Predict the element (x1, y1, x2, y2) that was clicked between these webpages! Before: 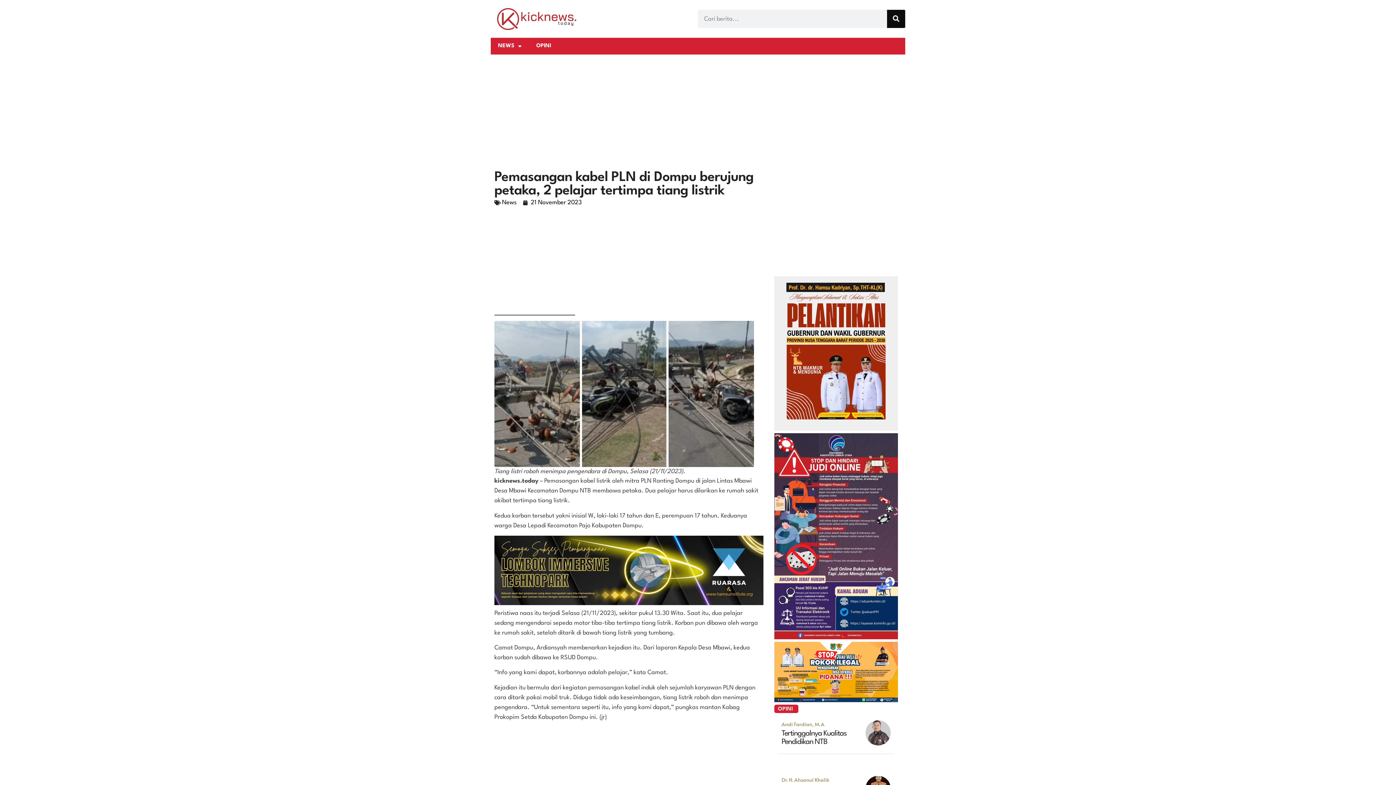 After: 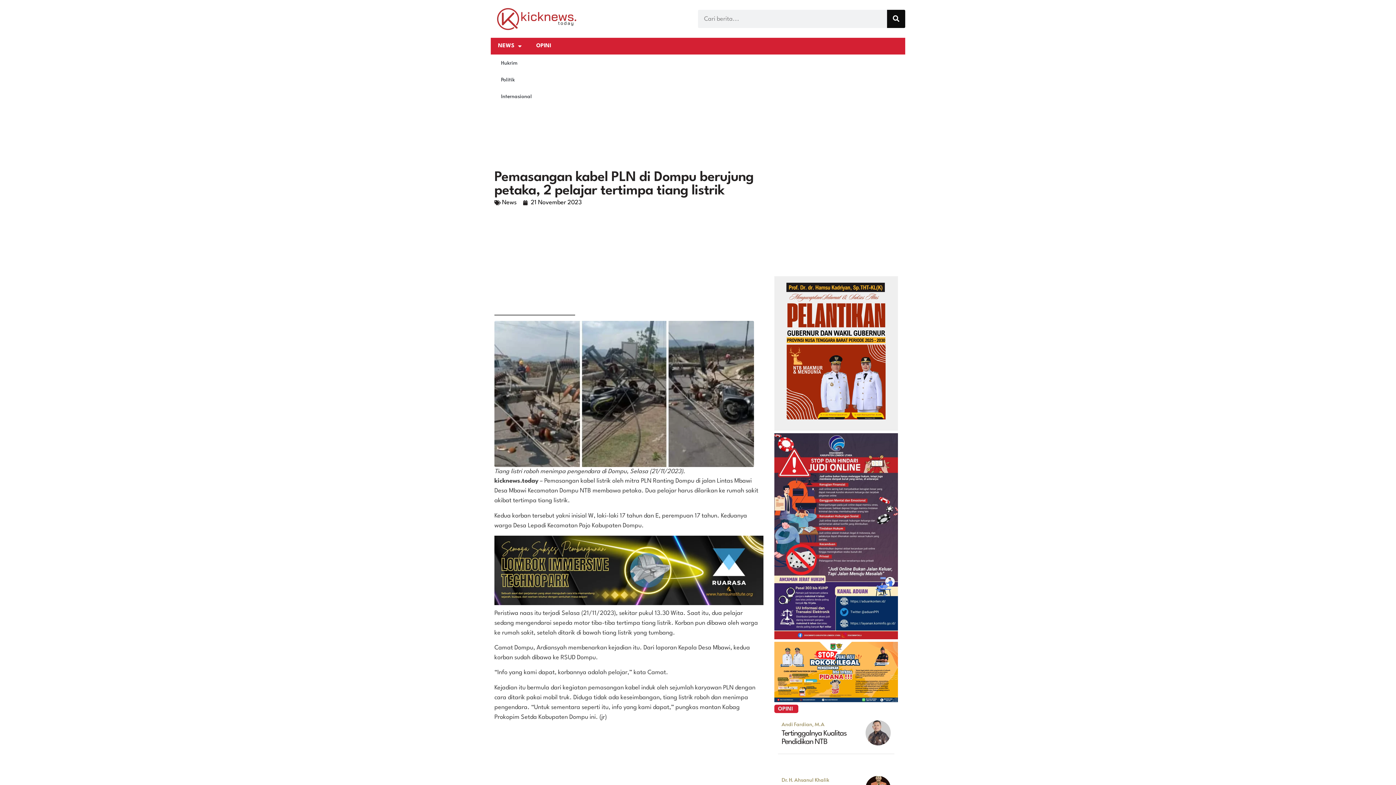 Action: bbox: (490, 37, 529, 54) label: NEWS